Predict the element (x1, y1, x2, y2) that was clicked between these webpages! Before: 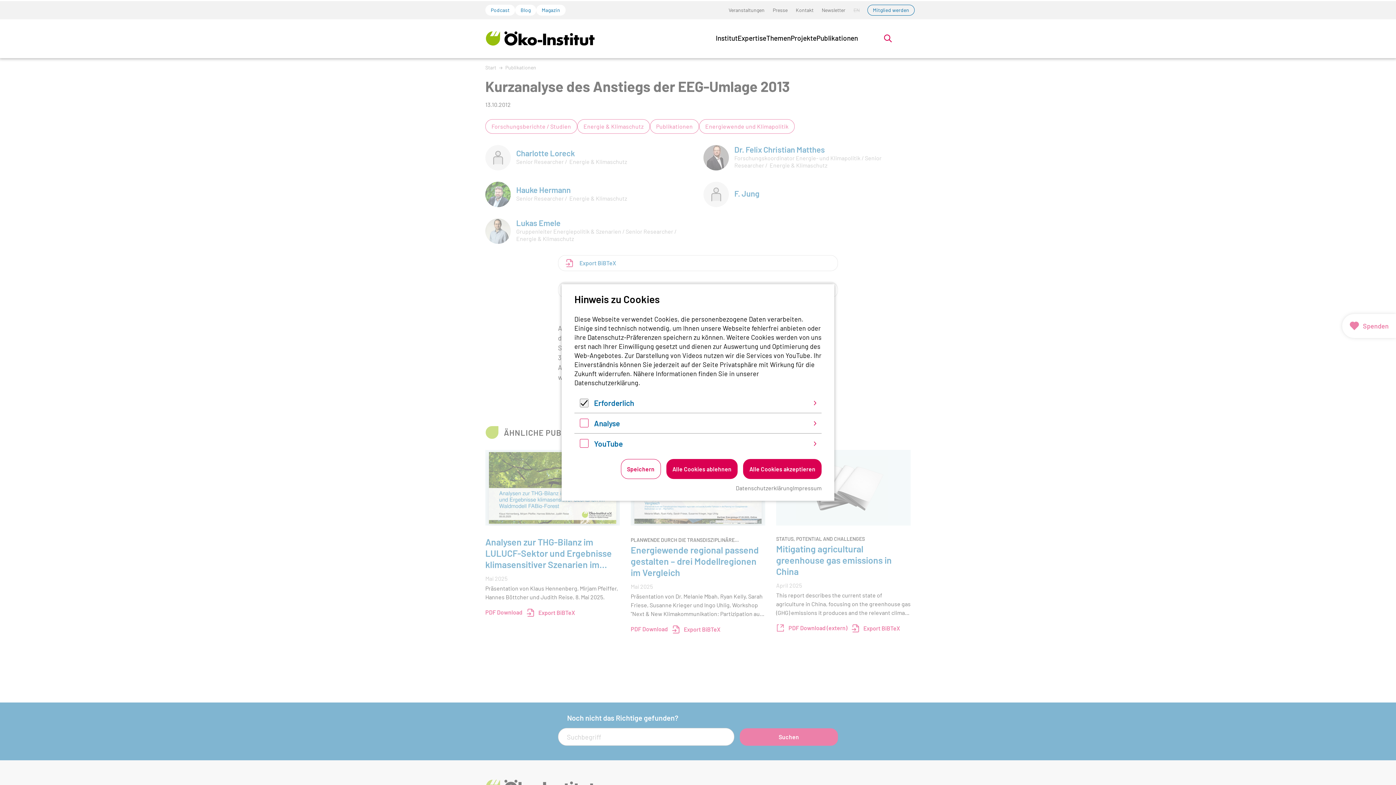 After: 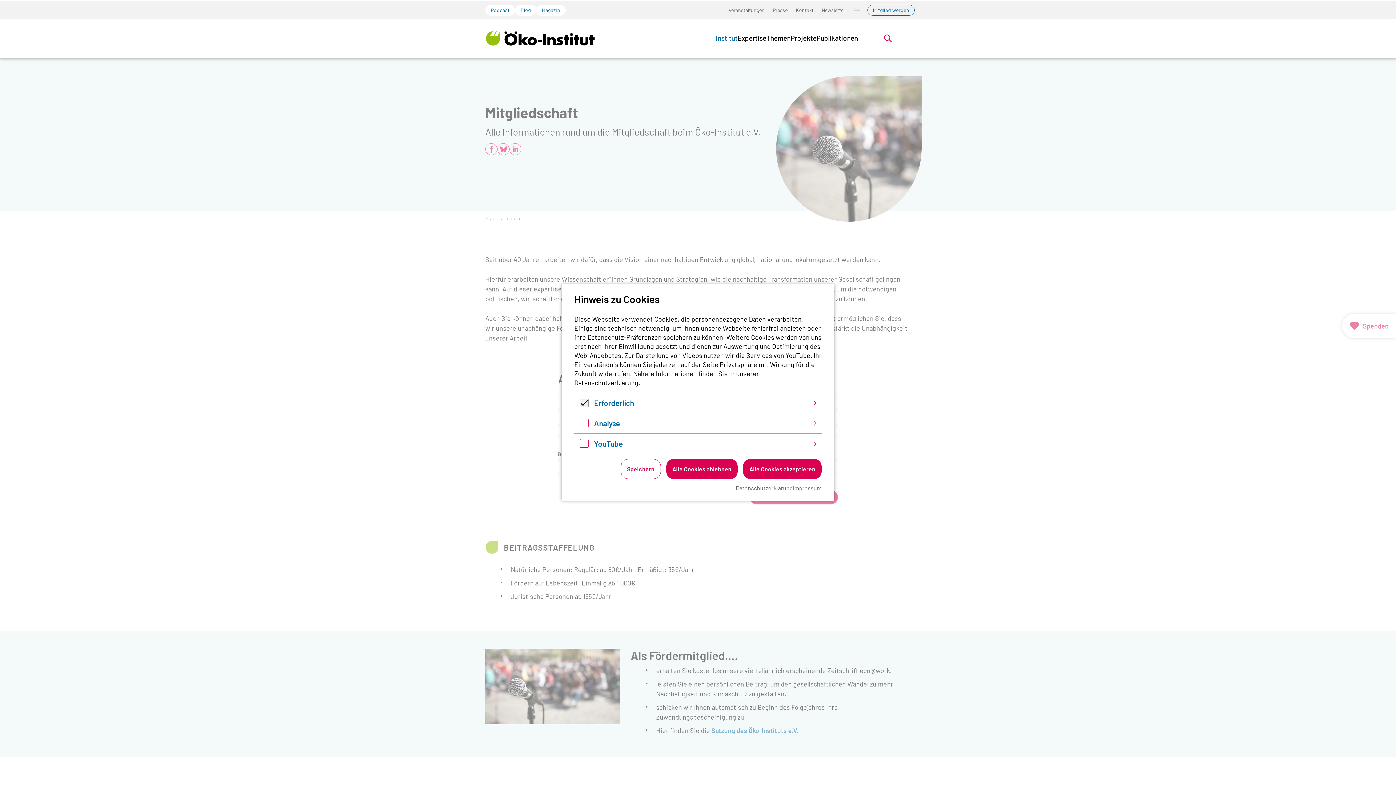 Action: bbox: (867, 4, 914, 15) label: Mitglied werden